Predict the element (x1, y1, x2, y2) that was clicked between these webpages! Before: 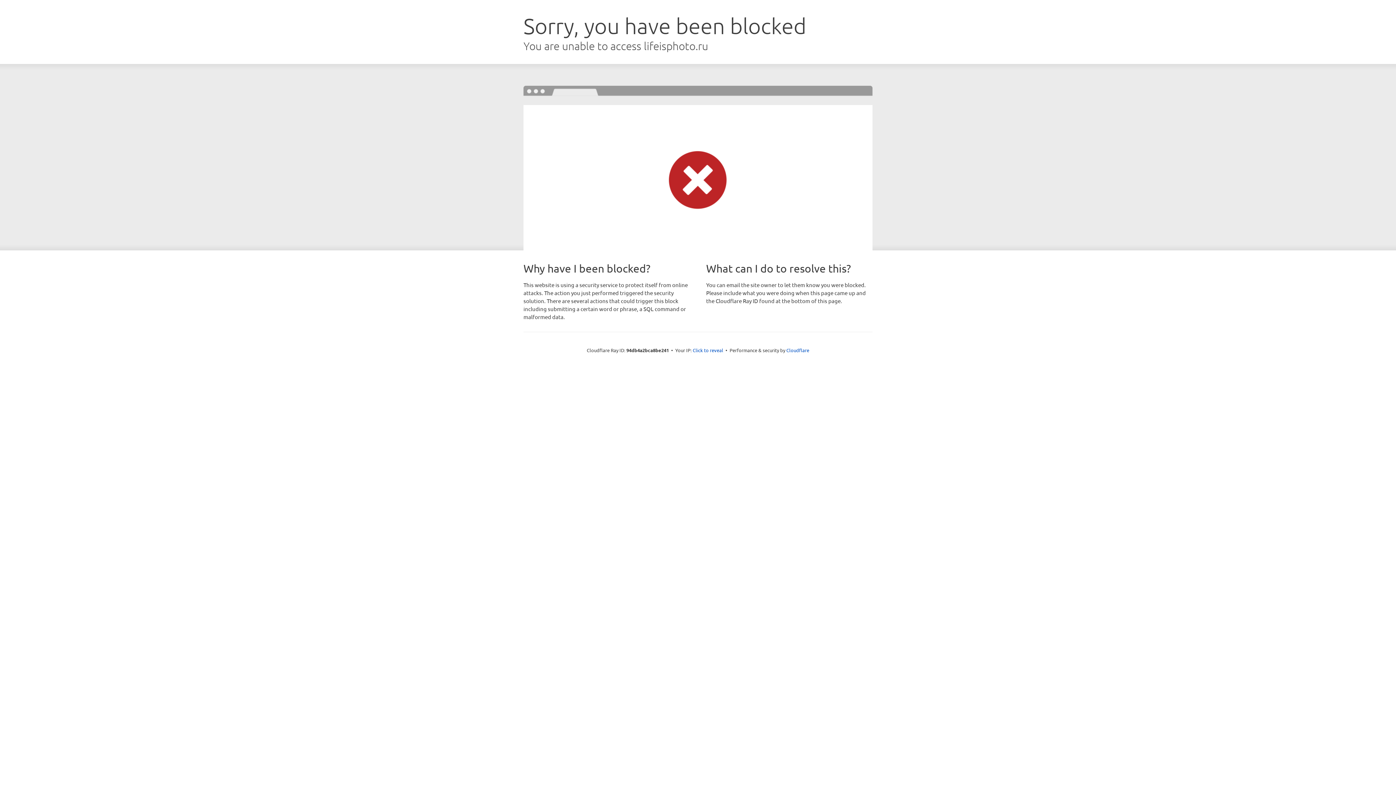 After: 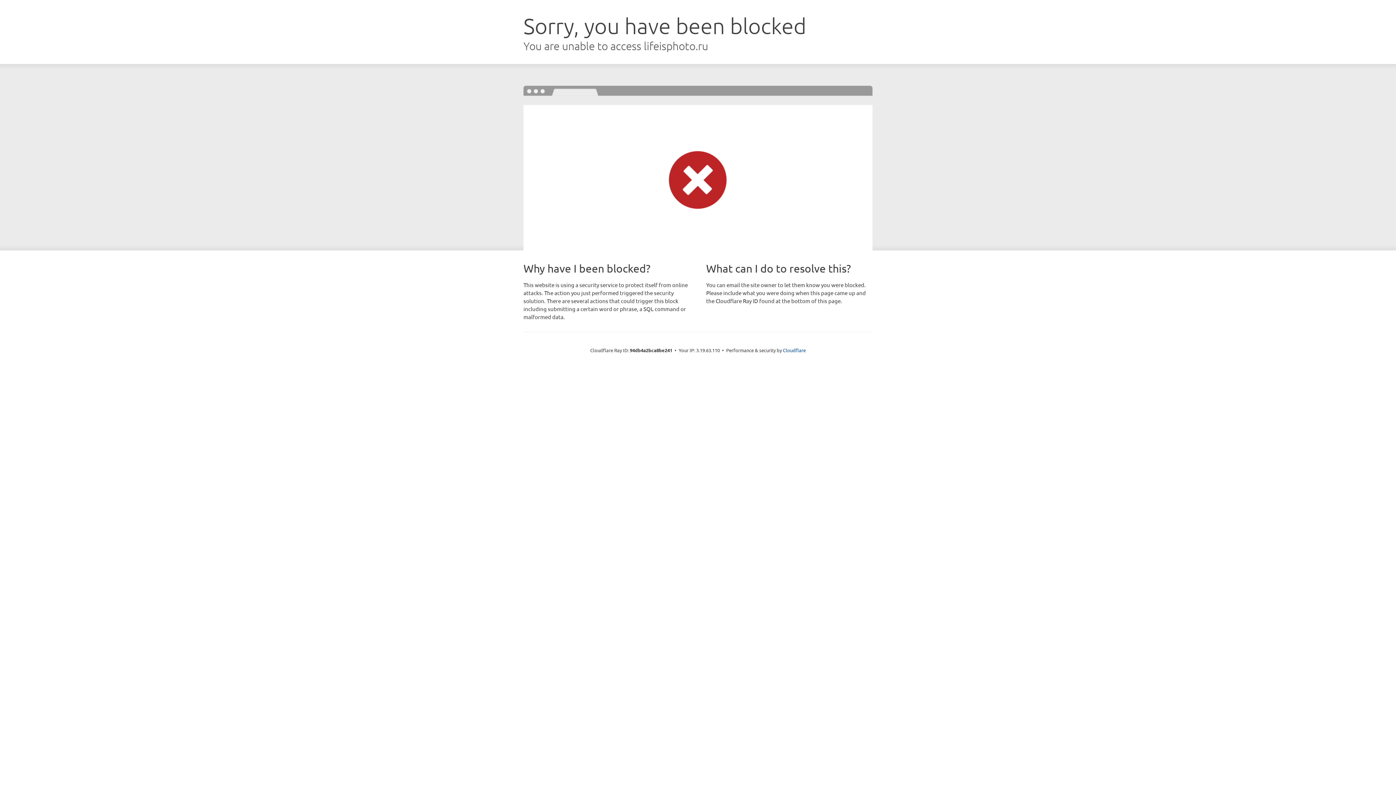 Action: bbox: (692, 346, 723, 353) label: Click to reveal